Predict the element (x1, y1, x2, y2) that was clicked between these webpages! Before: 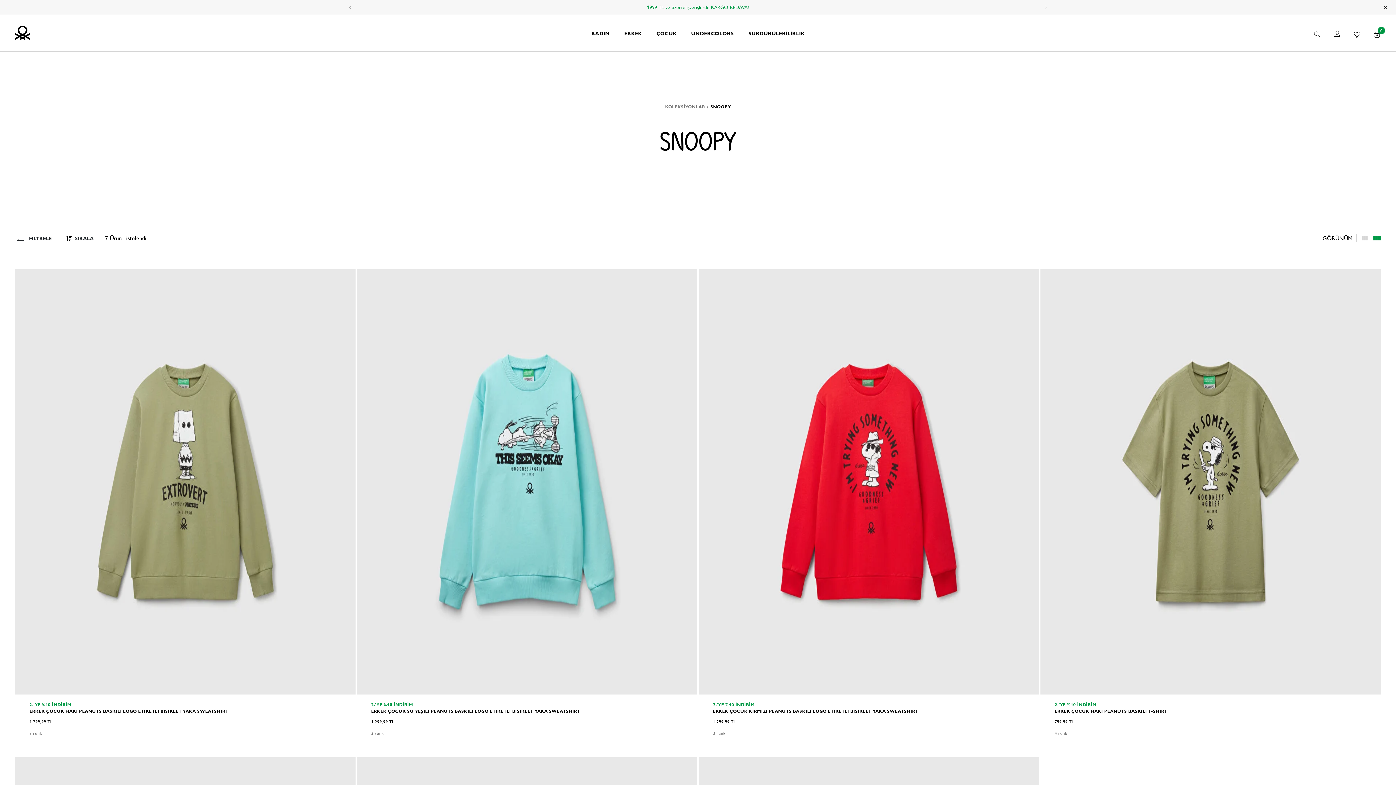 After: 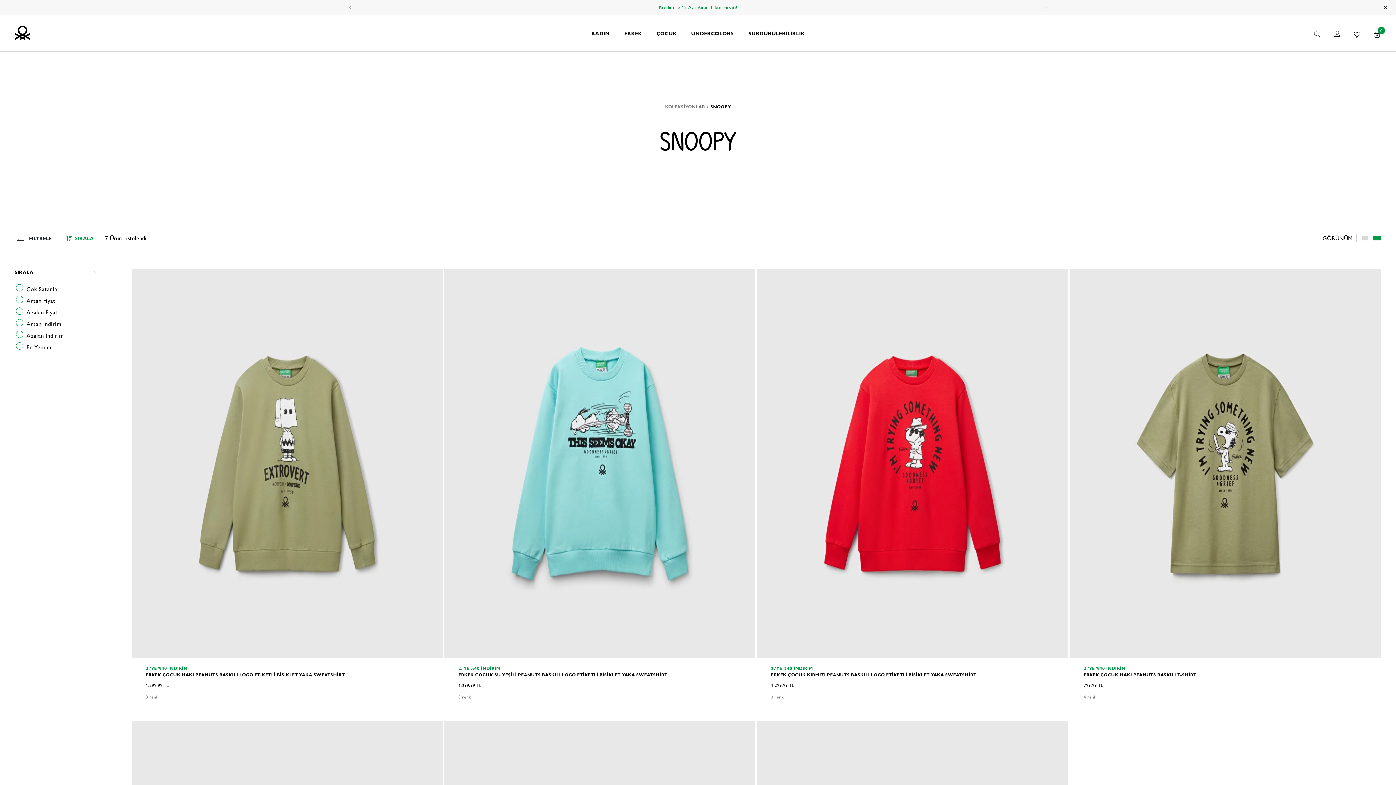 Action: label: SIRALA bbox: (62, 234, 94, 241)